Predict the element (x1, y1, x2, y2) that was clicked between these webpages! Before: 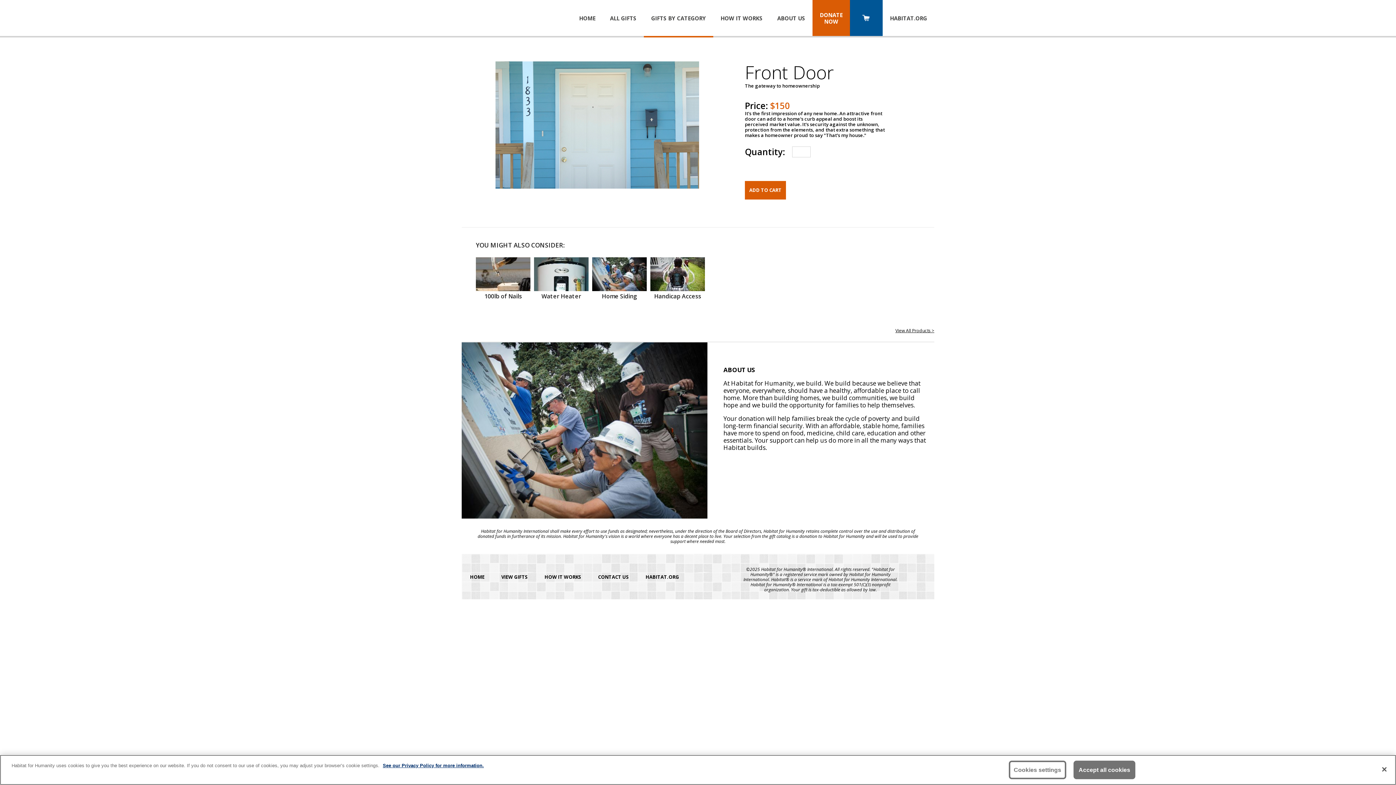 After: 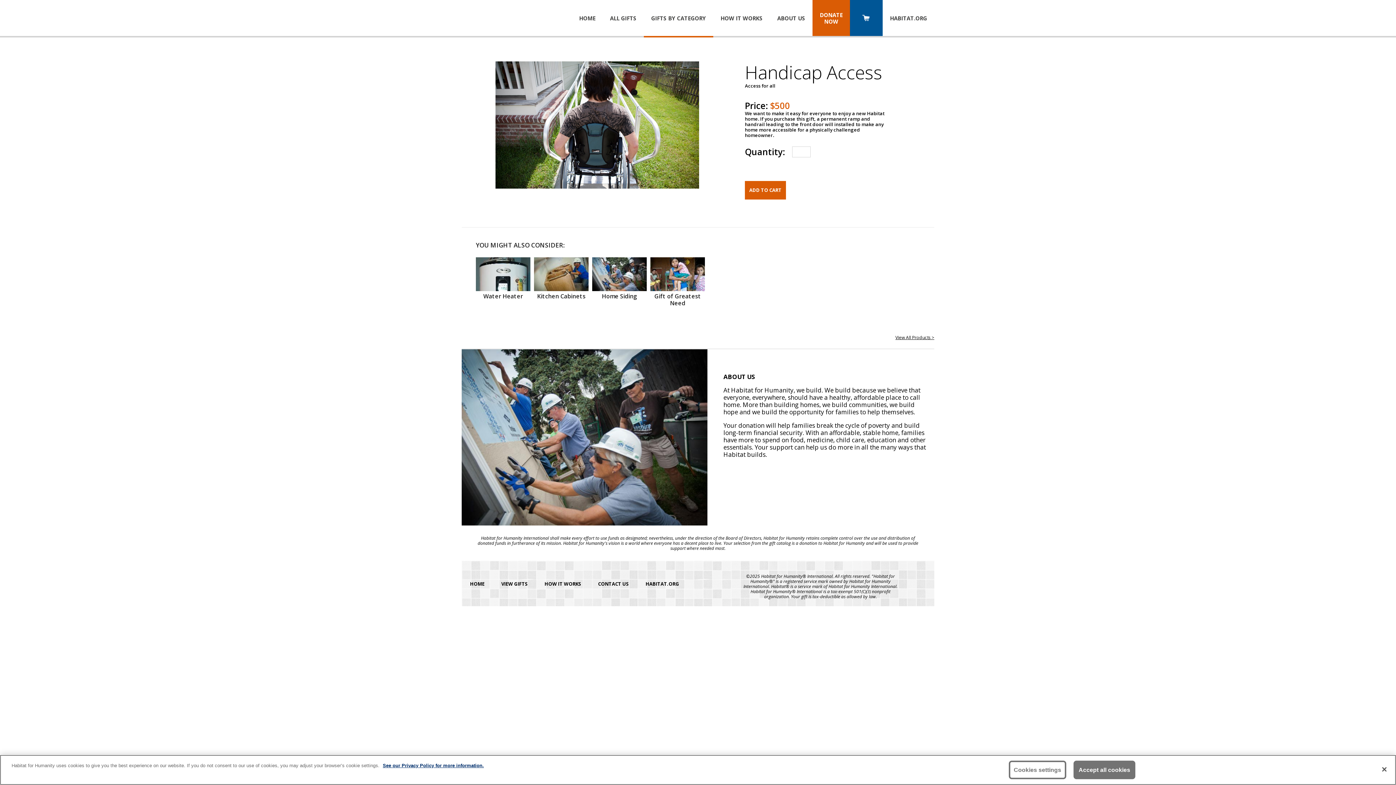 Action: bbox: (650, 257, 705, 300) label: Handicap Access